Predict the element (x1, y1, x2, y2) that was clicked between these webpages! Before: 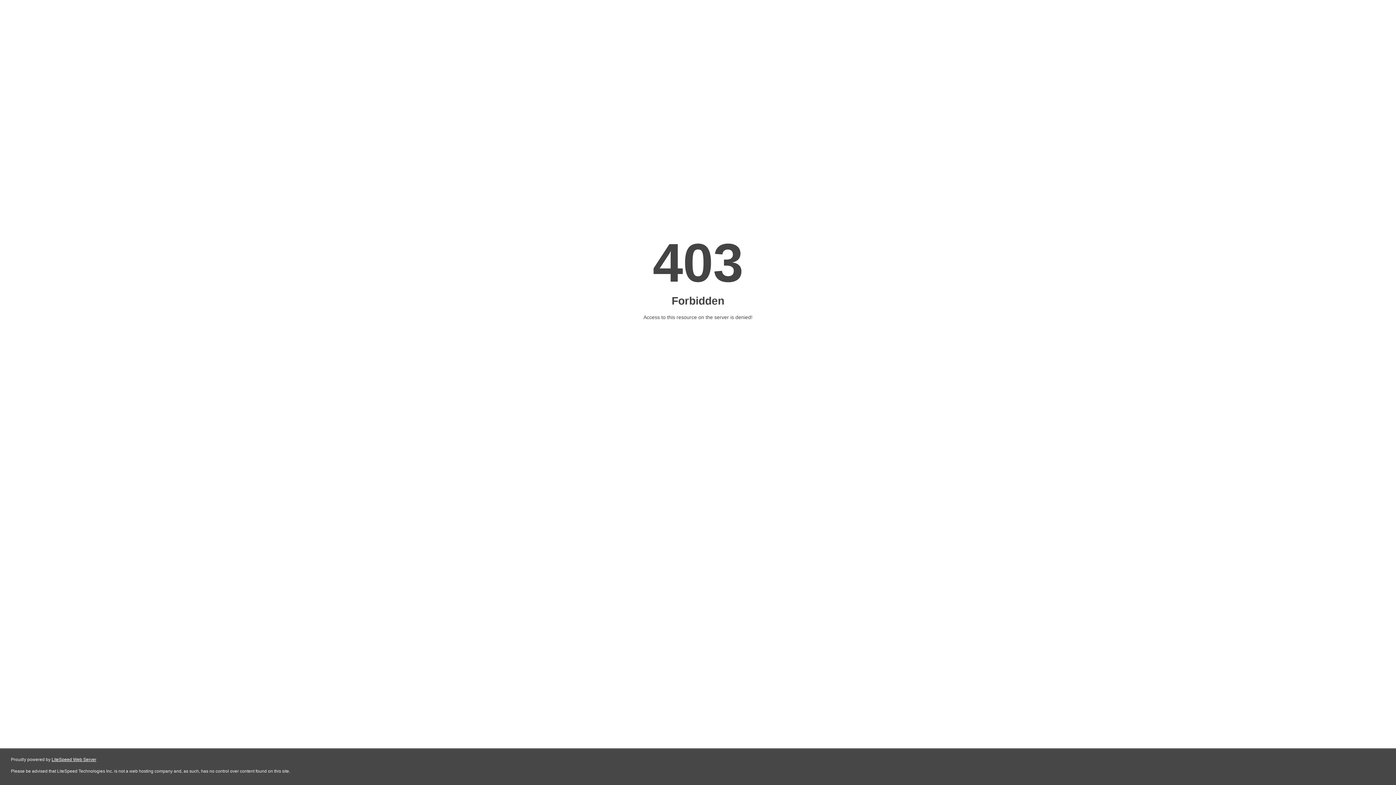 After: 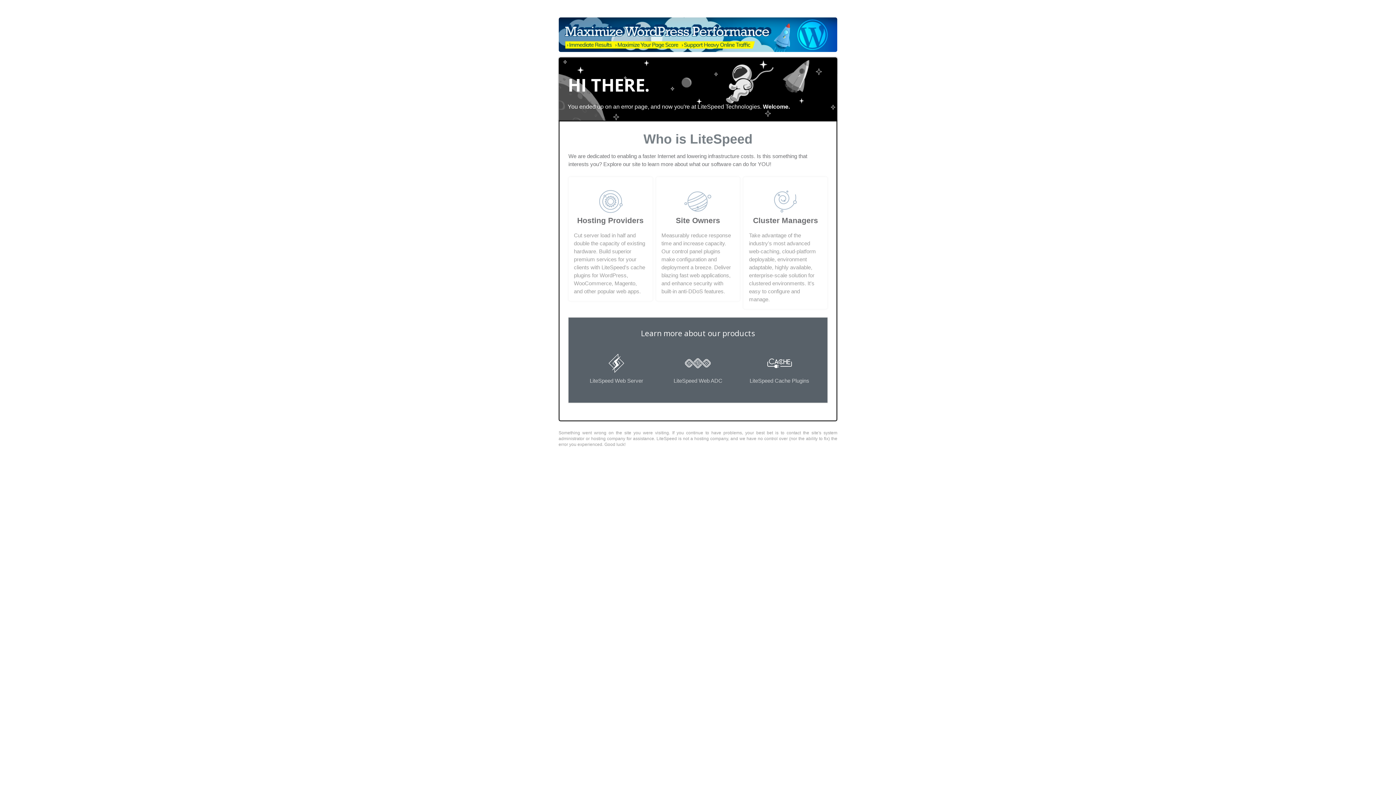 Action: label: LiteSpeed Web Server bbox: (51, 757, 96, 762)